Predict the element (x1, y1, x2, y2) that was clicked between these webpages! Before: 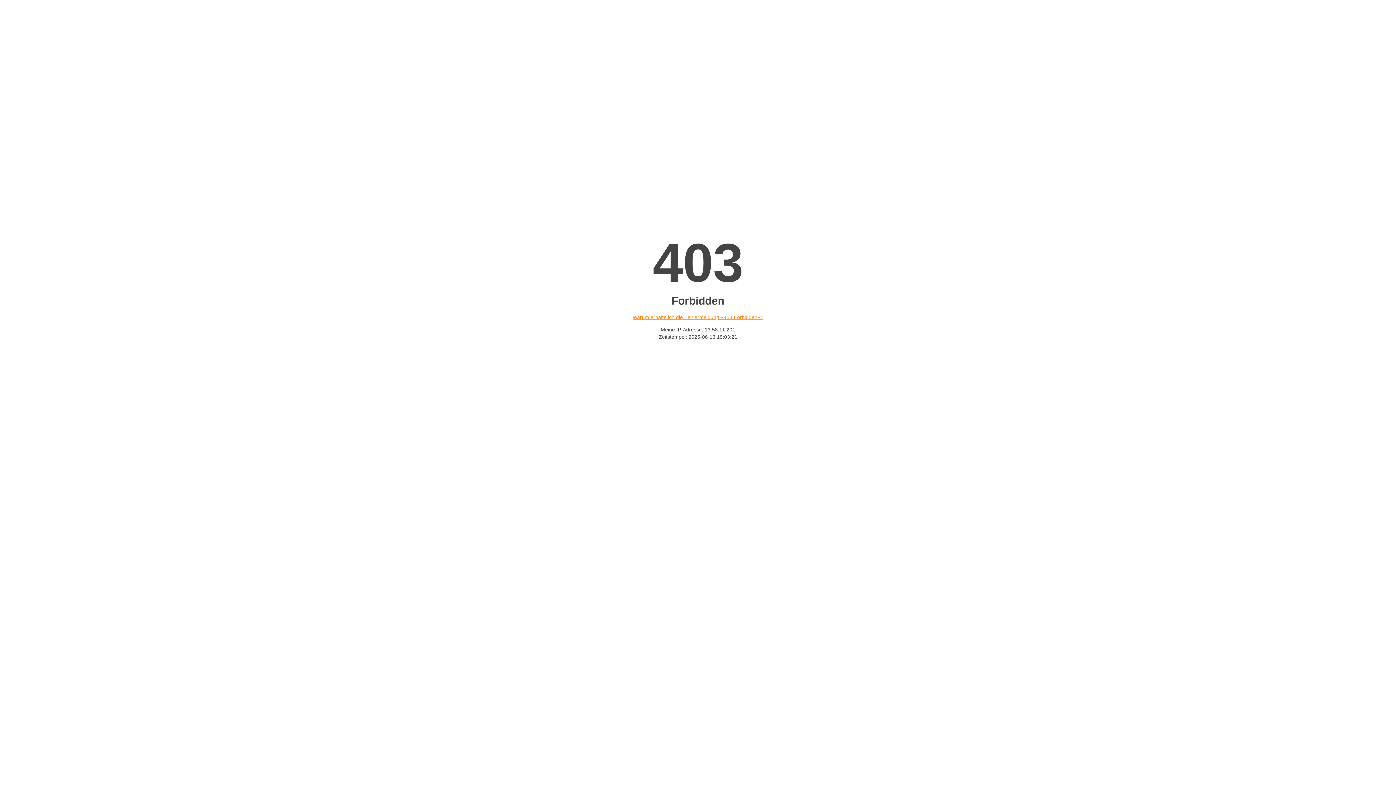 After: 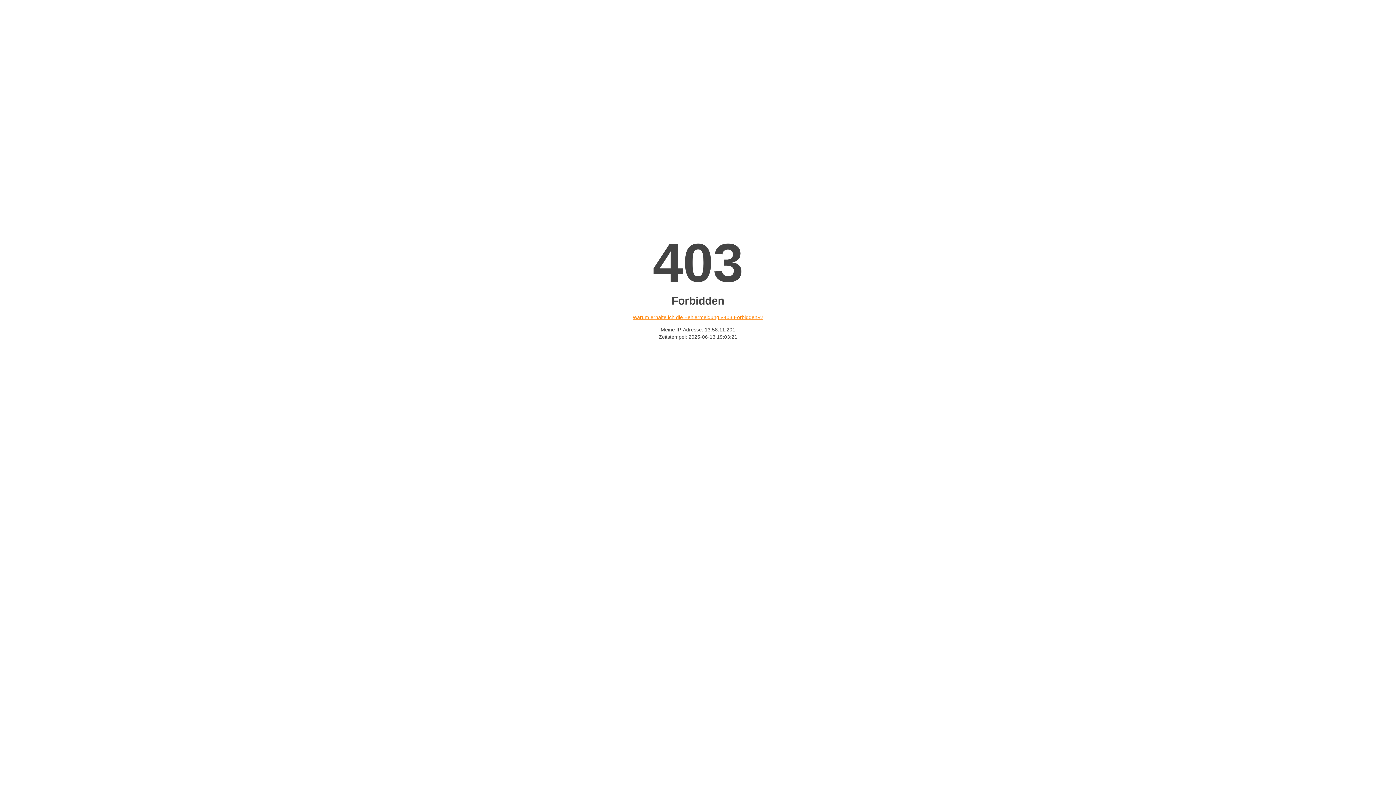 Action: label: Warum erhalte ich die Fehlermeldung «403 Forbidden»? bbox: (632, 314, 763, 320)